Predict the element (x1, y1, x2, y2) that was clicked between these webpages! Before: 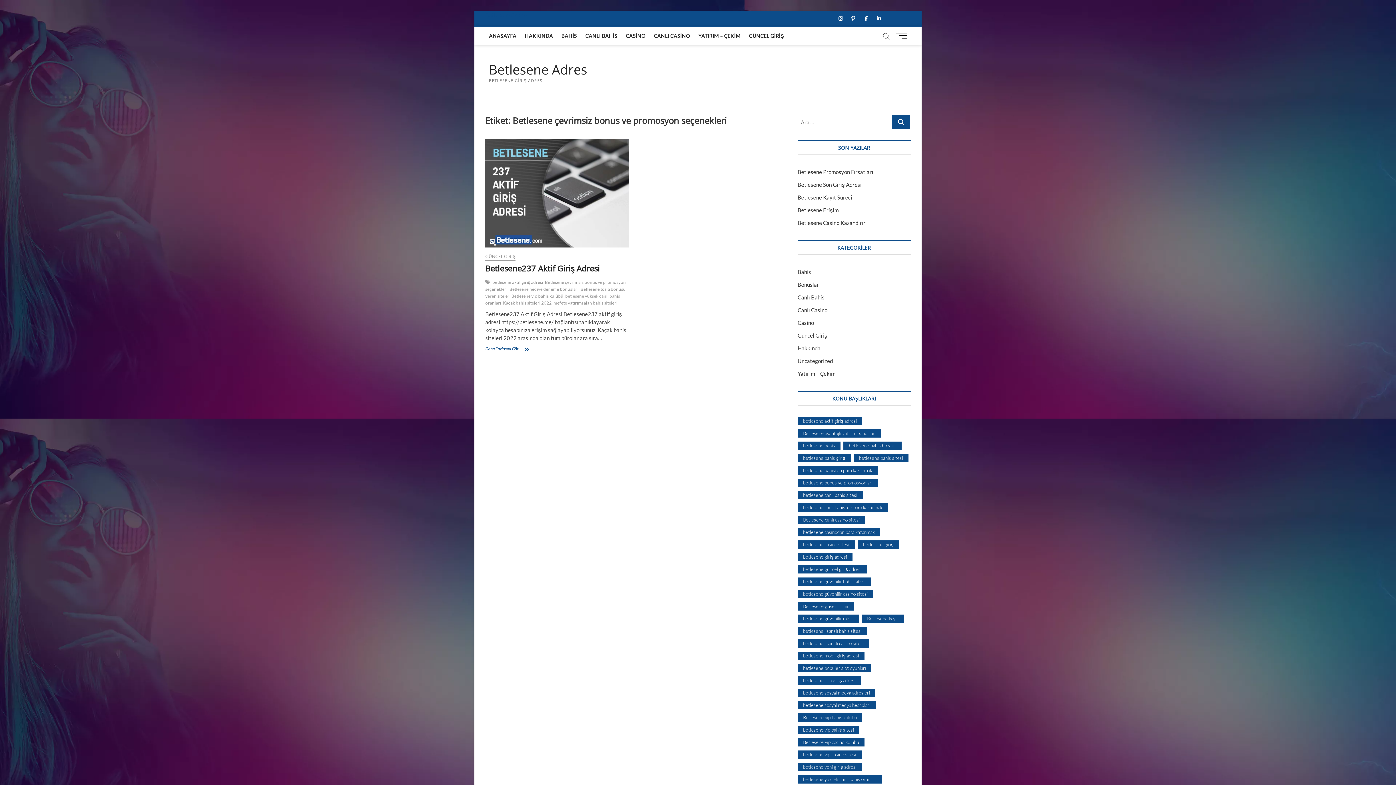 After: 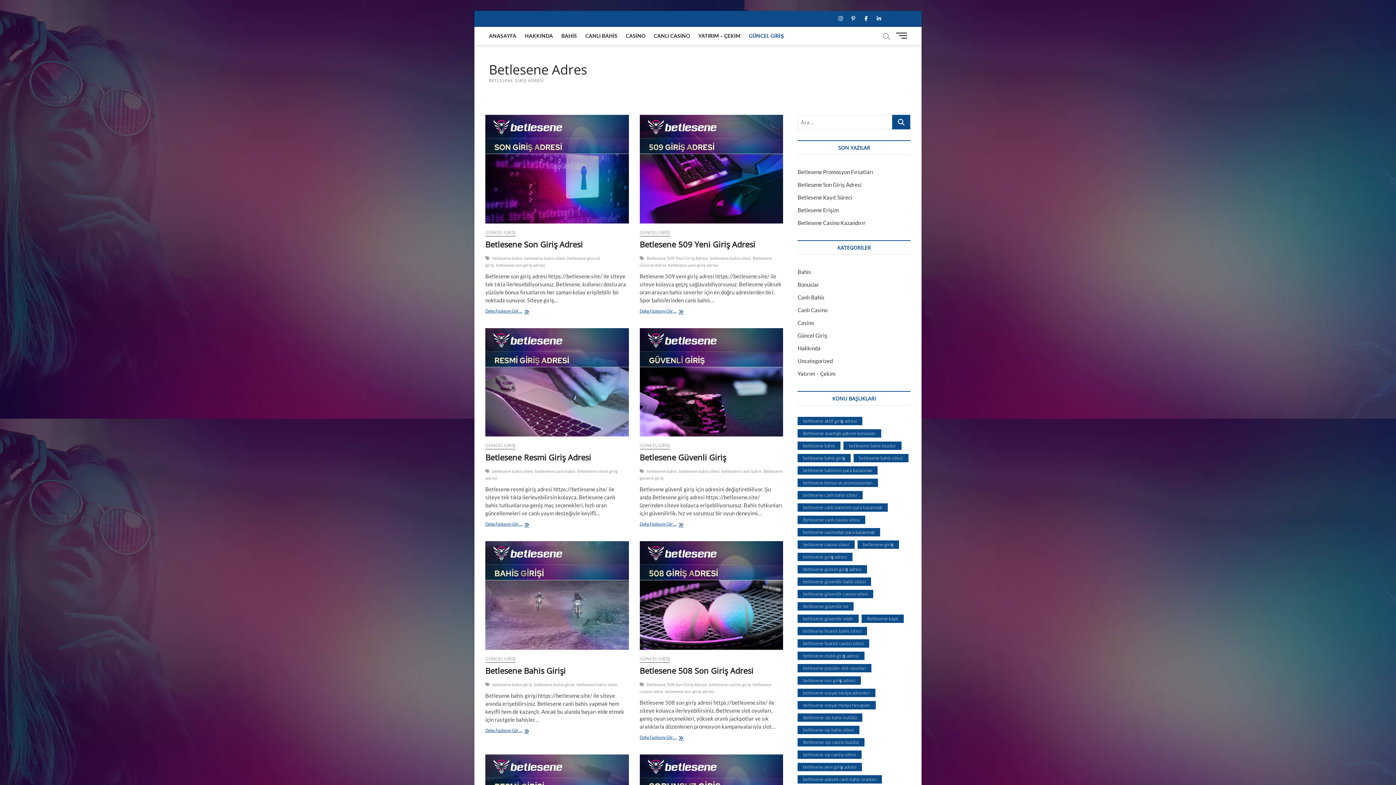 Action: label: GÜNCEL GİRİŞ bbox: (485, 253, 515, 260)